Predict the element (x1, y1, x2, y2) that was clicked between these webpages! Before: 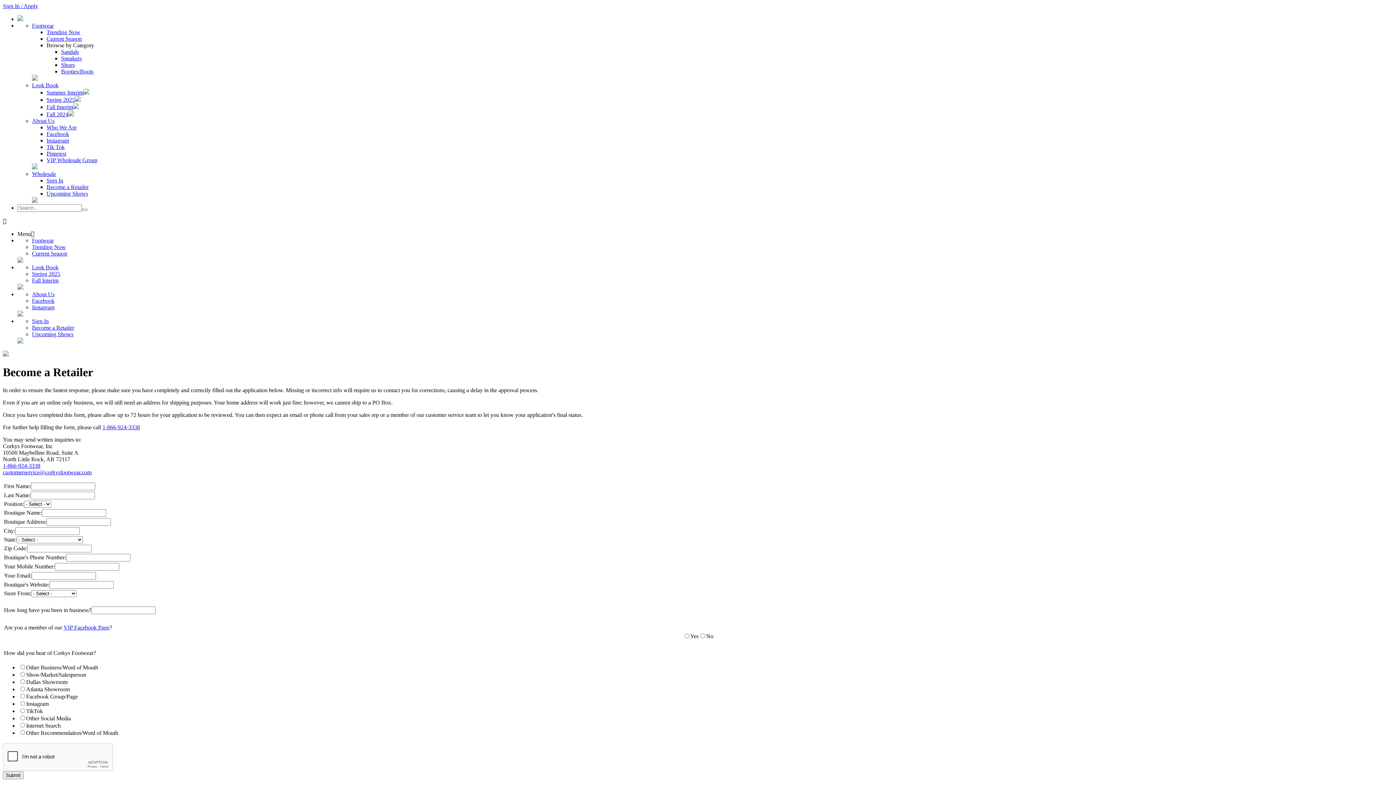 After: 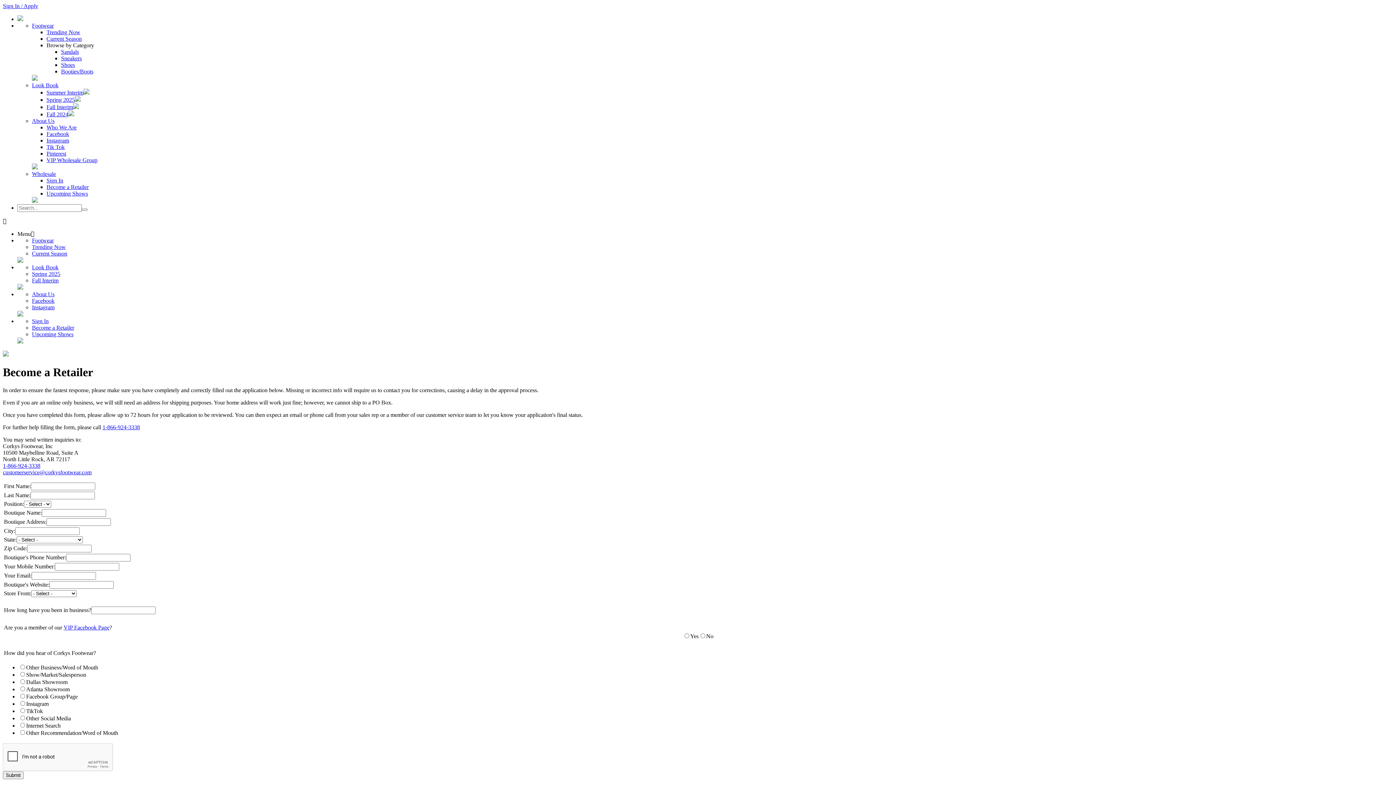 Action: bbox: (32, 304, 54, 310) label: Instagram